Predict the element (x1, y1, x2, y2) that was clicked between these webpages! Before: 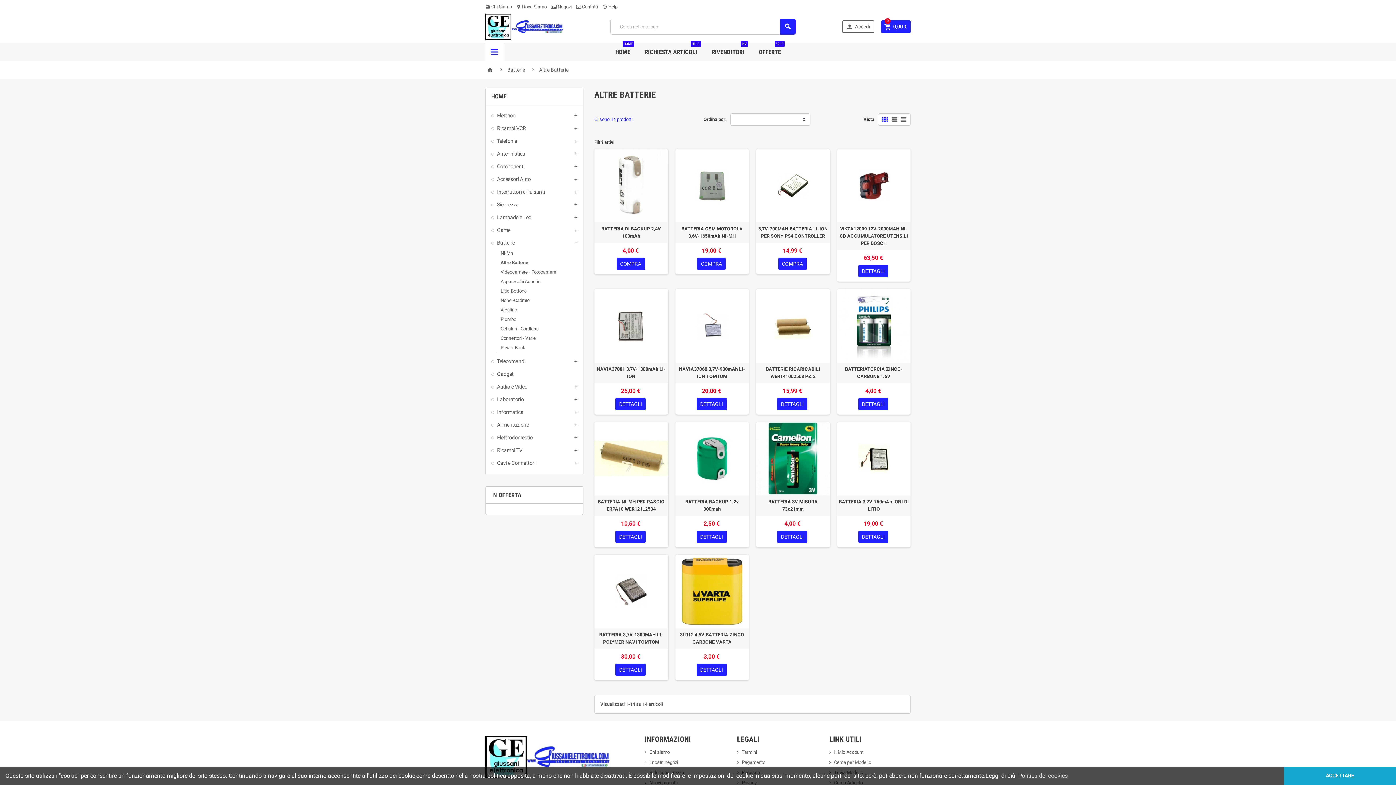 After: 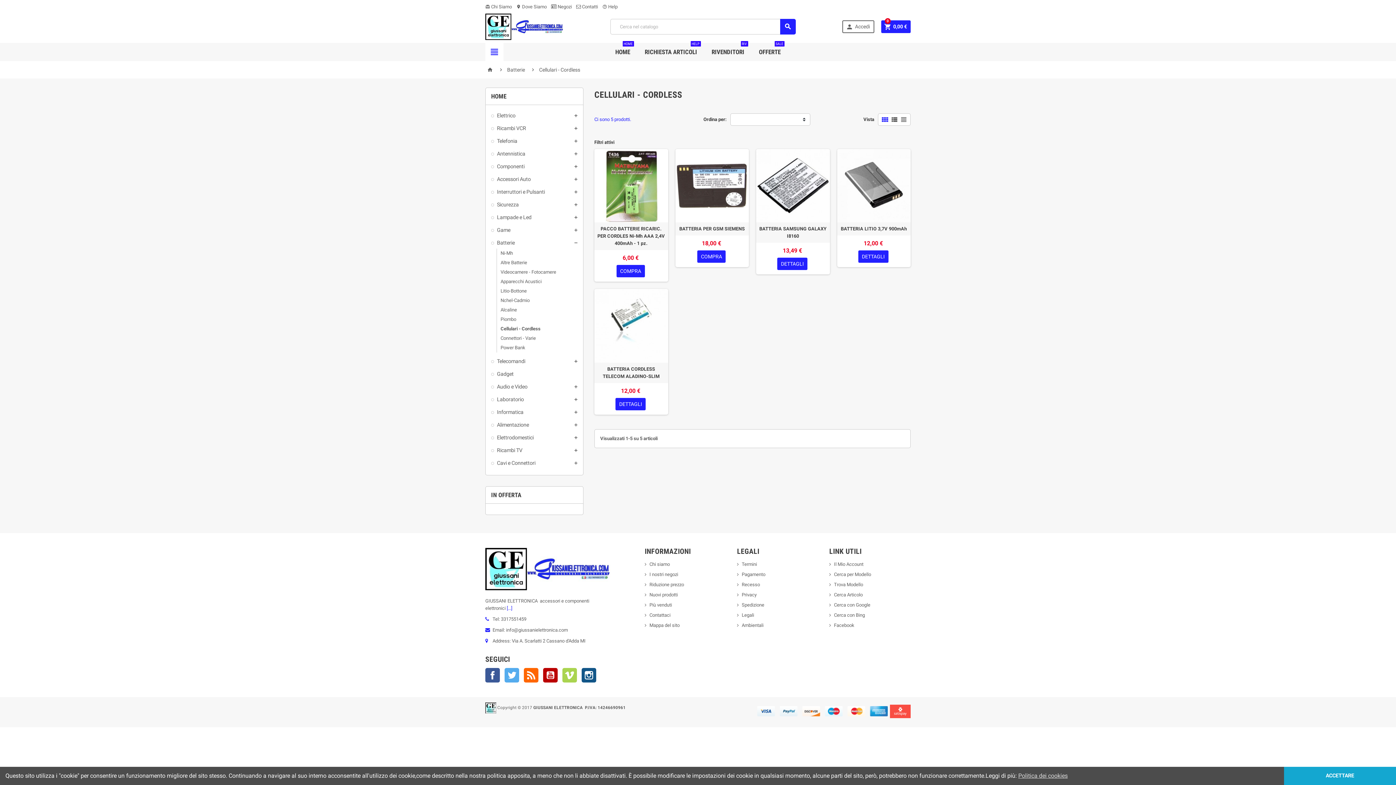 Action: bbox: (500, 326, 538, 331) label: Cellulari - Cordless